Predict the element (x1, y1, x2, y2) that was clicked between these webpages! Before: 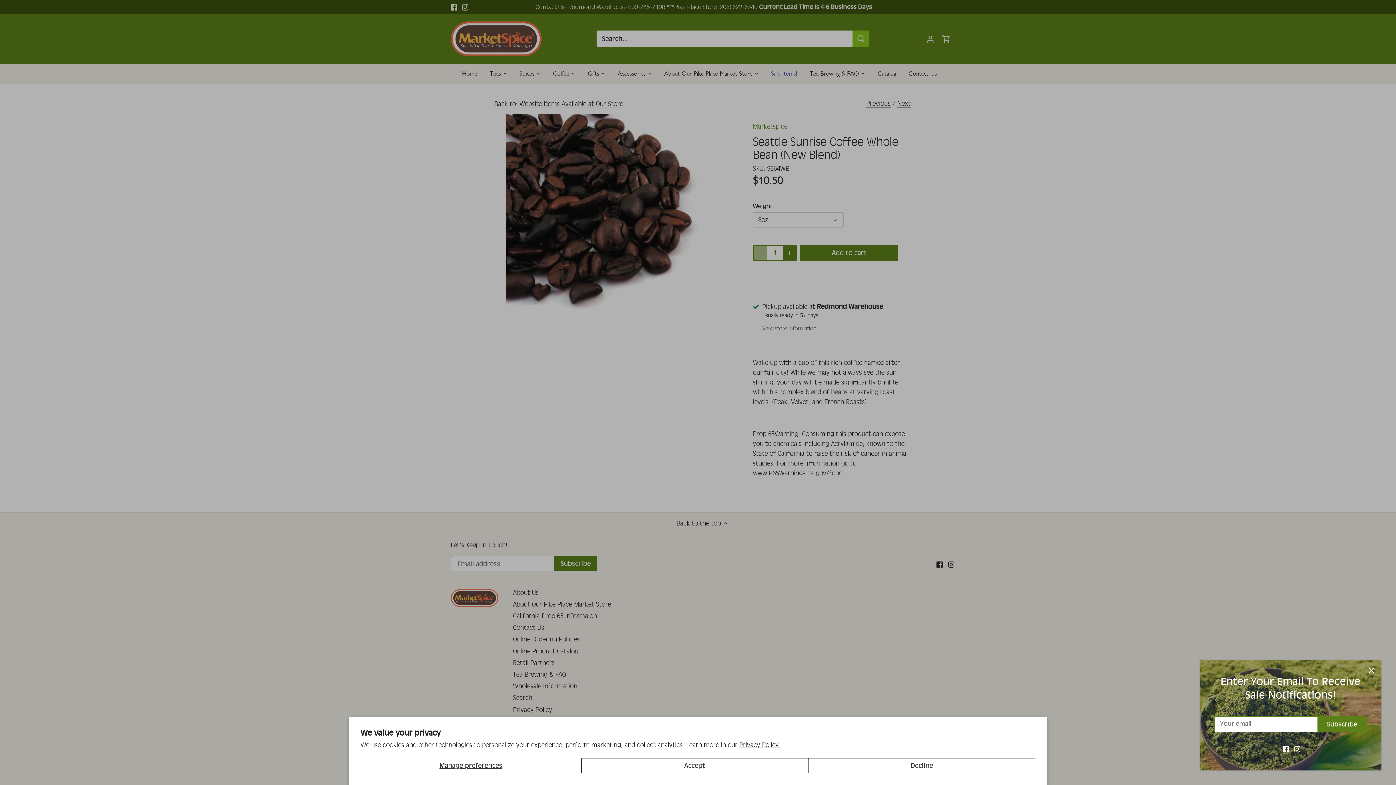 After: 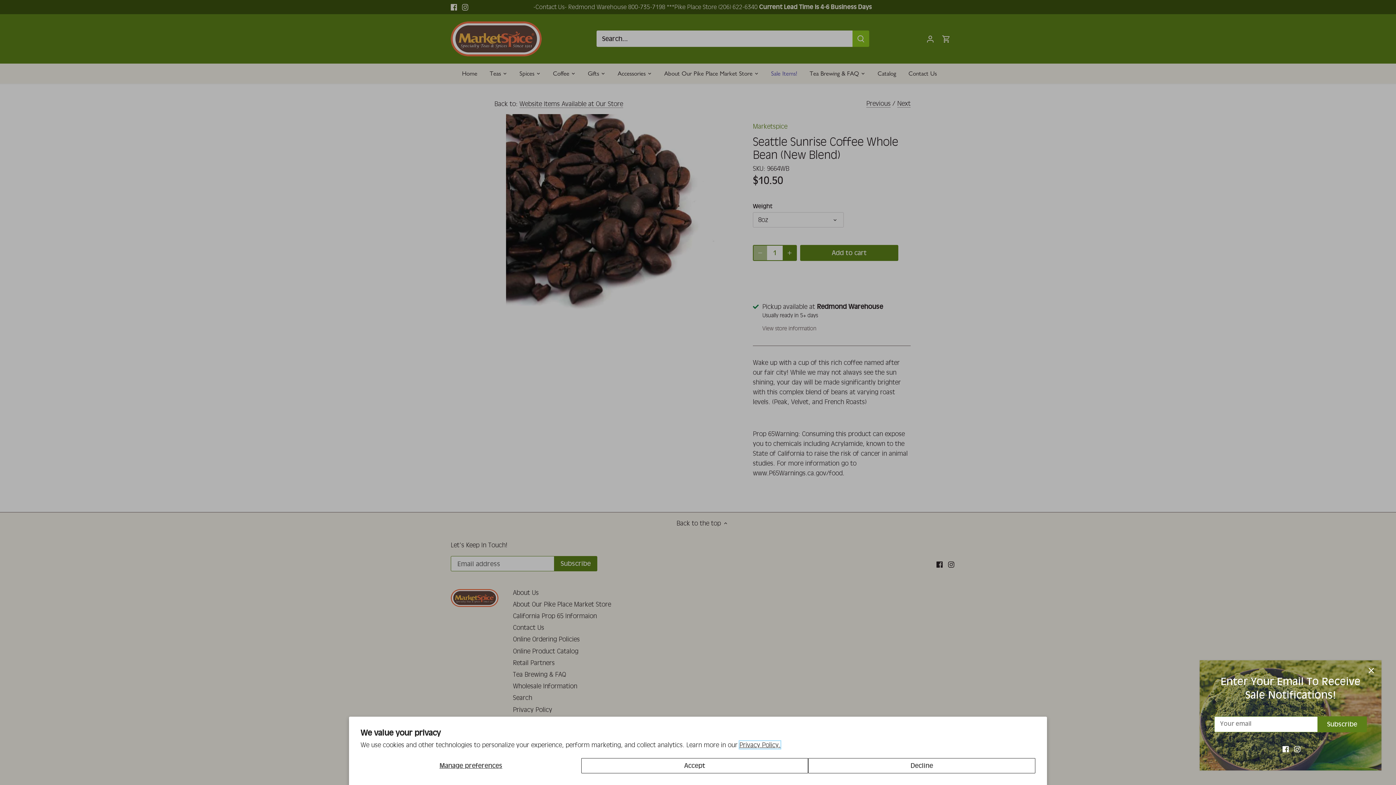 Action: label: Privacy Policy. bbox: (739, 741, 780, 749)